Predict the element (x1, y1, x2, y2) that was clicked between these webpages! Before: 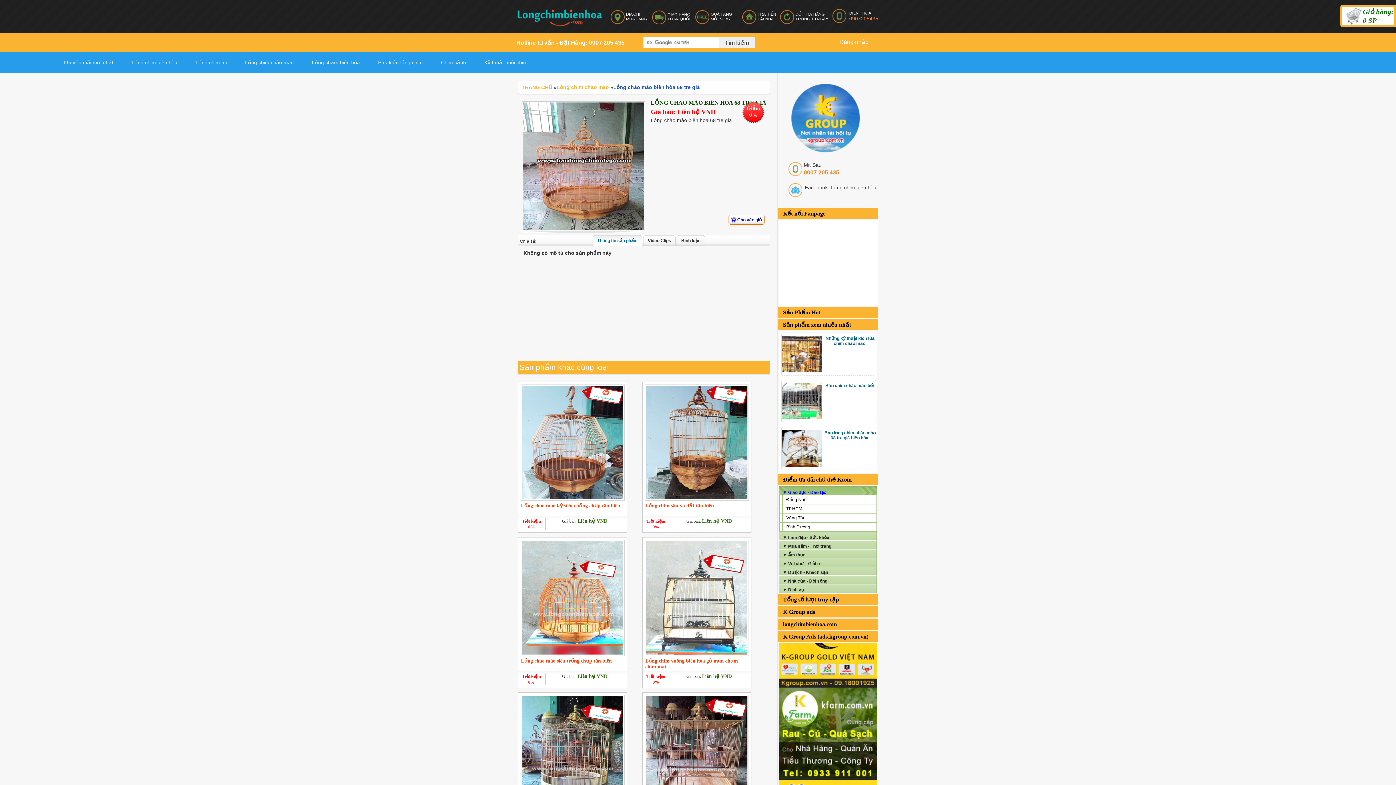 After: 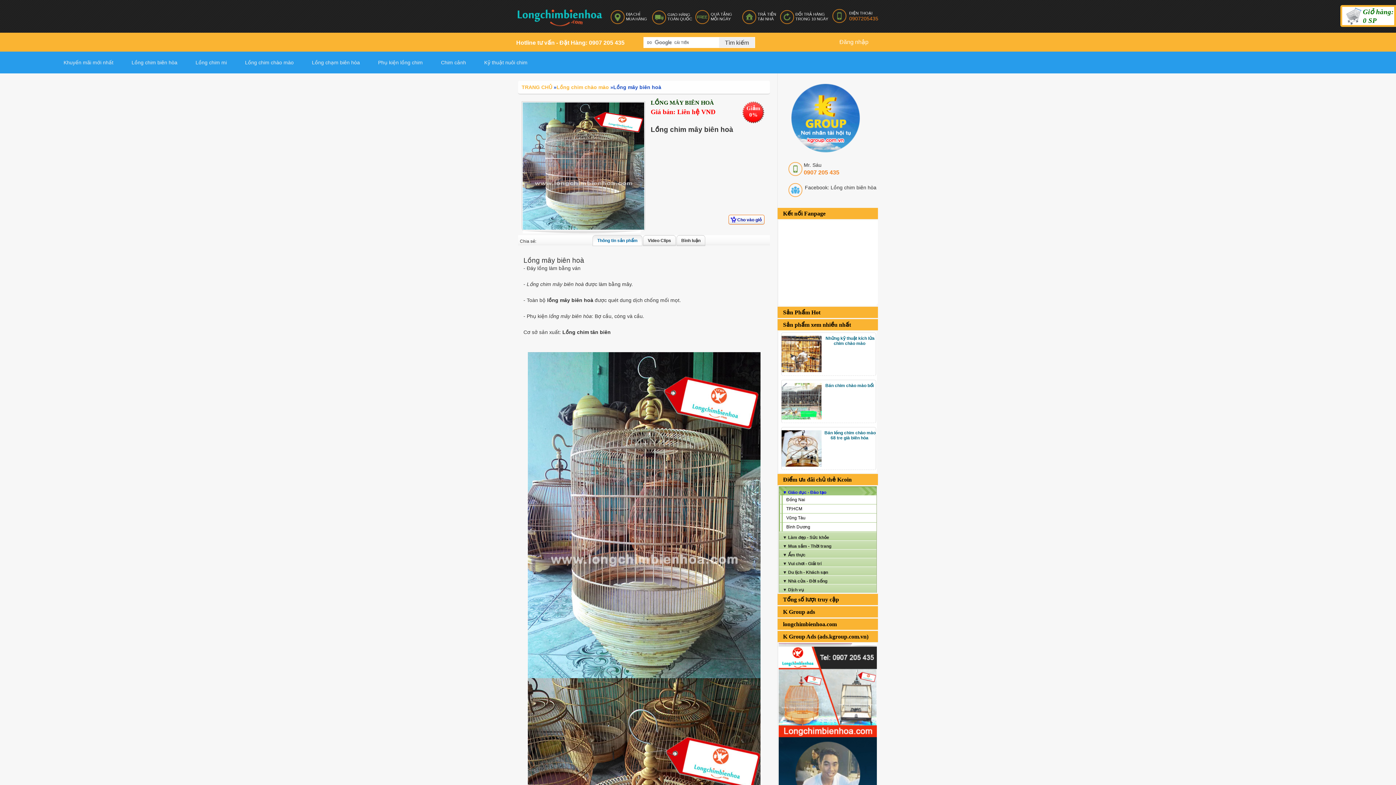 Action: bbox: (518, 750, 626, 755)